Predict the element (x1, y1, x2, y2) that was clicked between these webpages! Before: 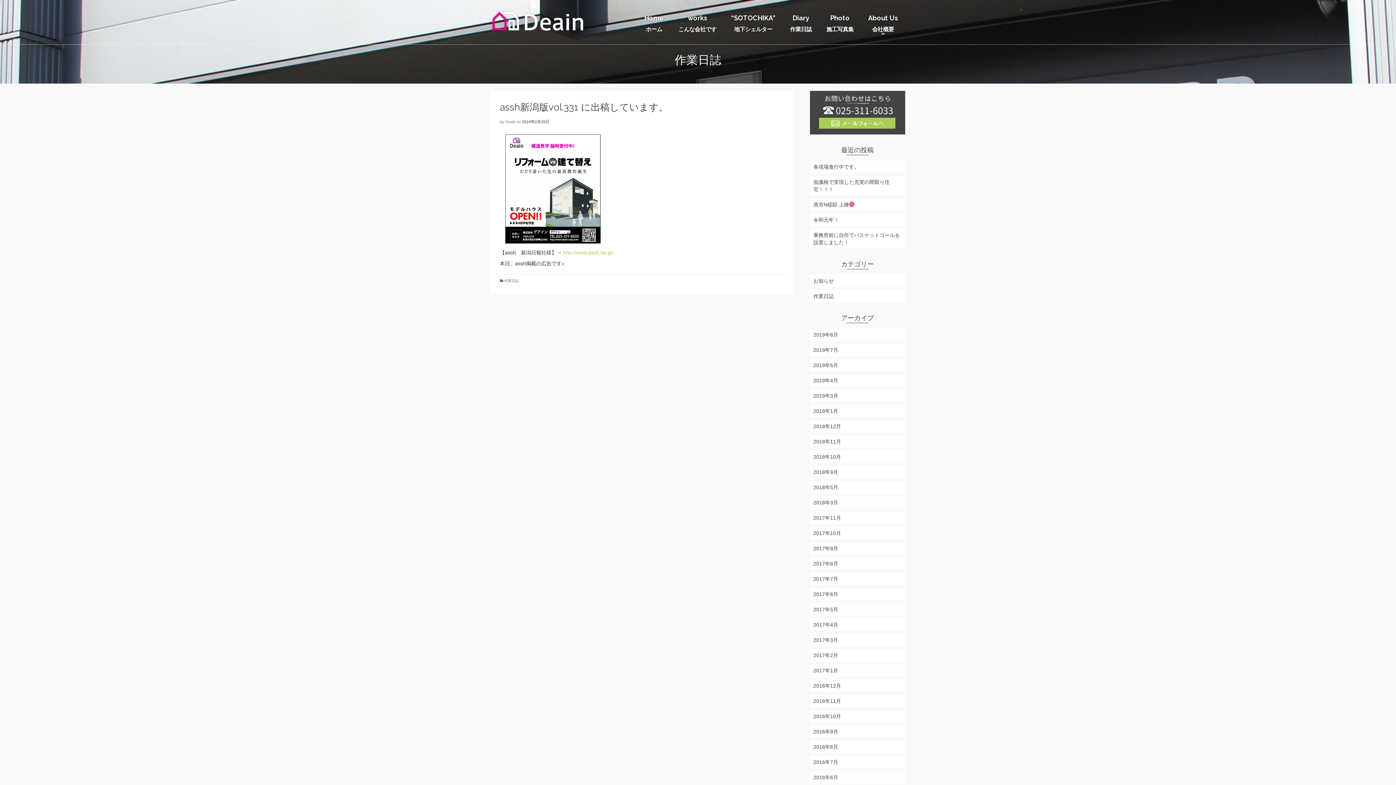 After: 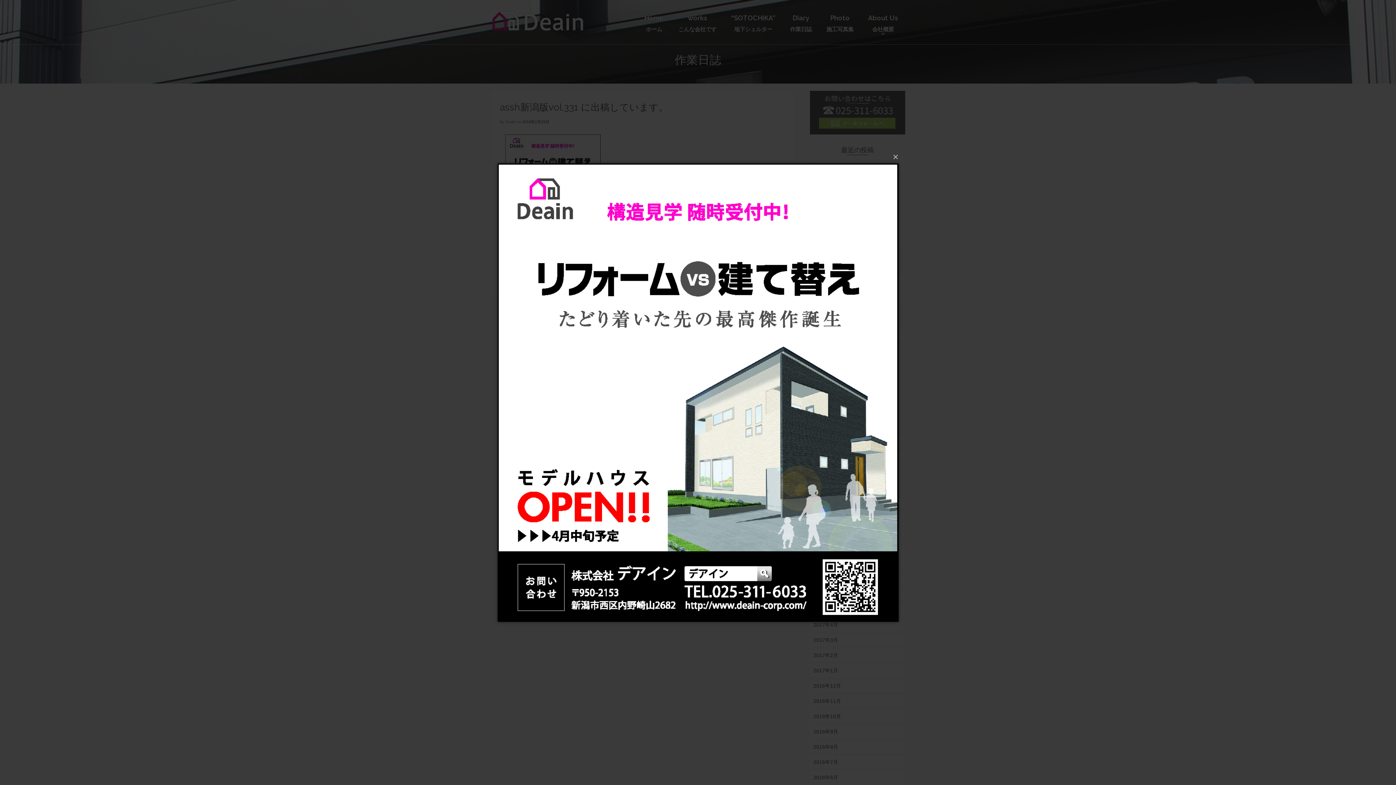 Action: bbox: (500, 134, 784, 243)